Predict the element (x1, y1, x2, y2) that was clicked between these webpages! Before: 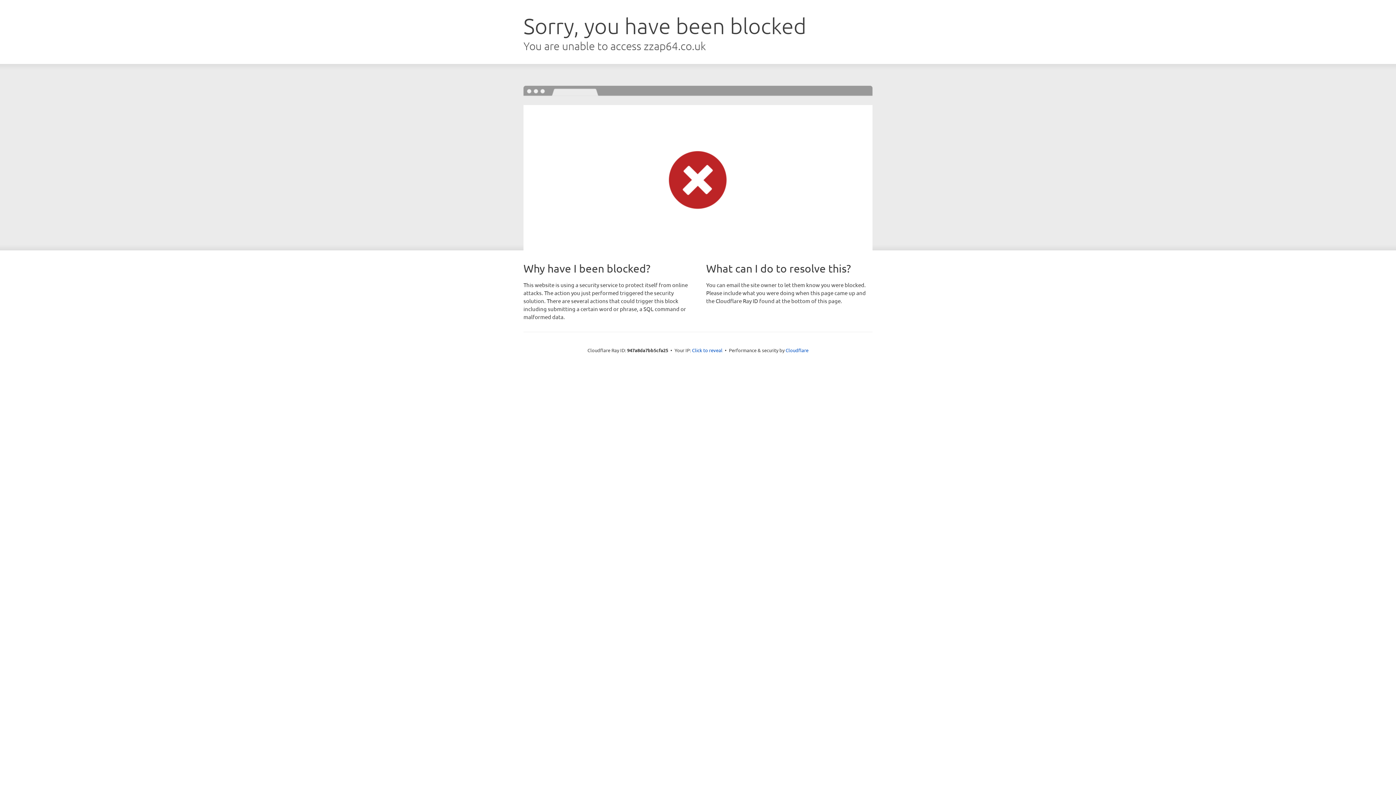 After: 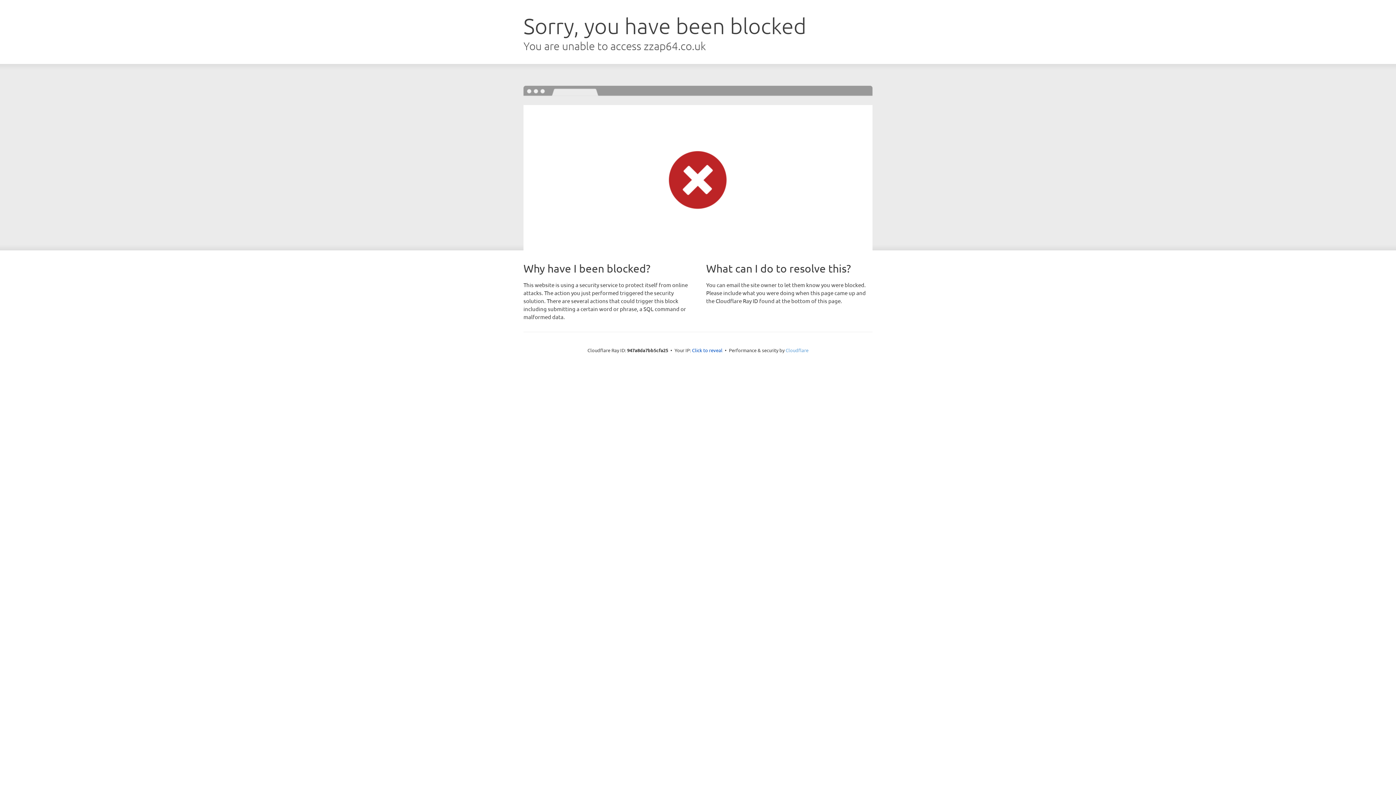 Action: bbox: (785, 347, 808, 353) label: Cloudflare